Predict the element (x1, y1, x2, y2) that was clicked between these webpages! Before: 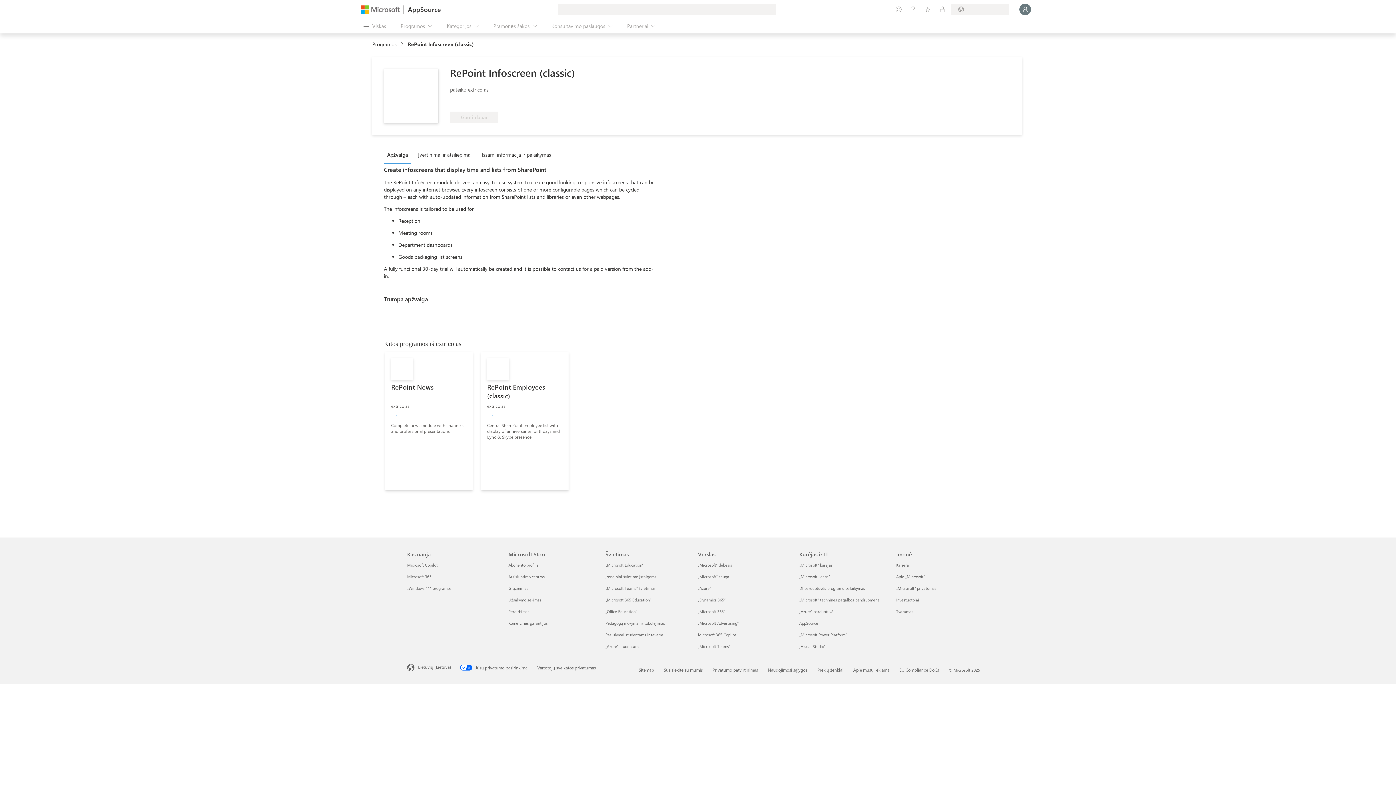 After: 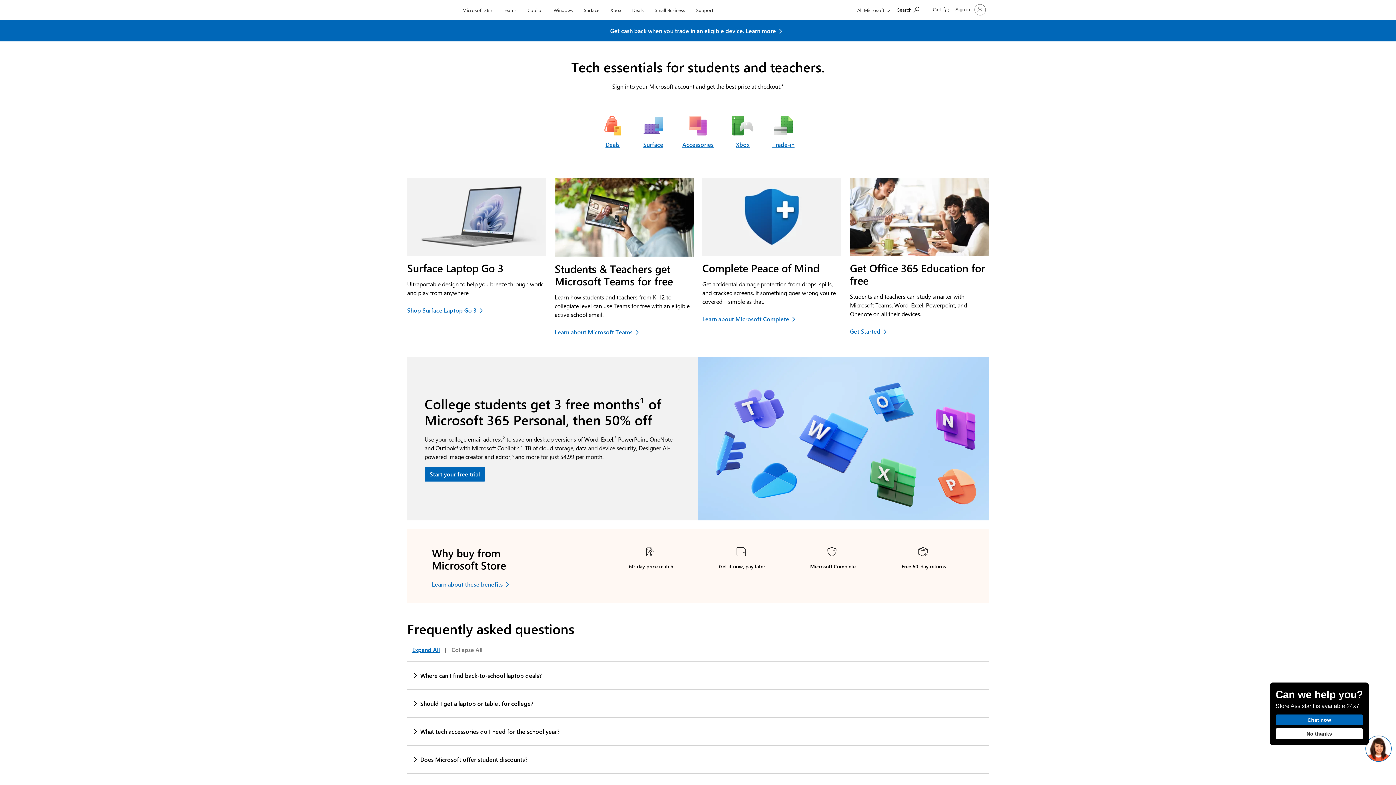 Action: bbox: (605, 632, 663, 637) label: Pasiūlymai studentams ir tėvams Švietimas